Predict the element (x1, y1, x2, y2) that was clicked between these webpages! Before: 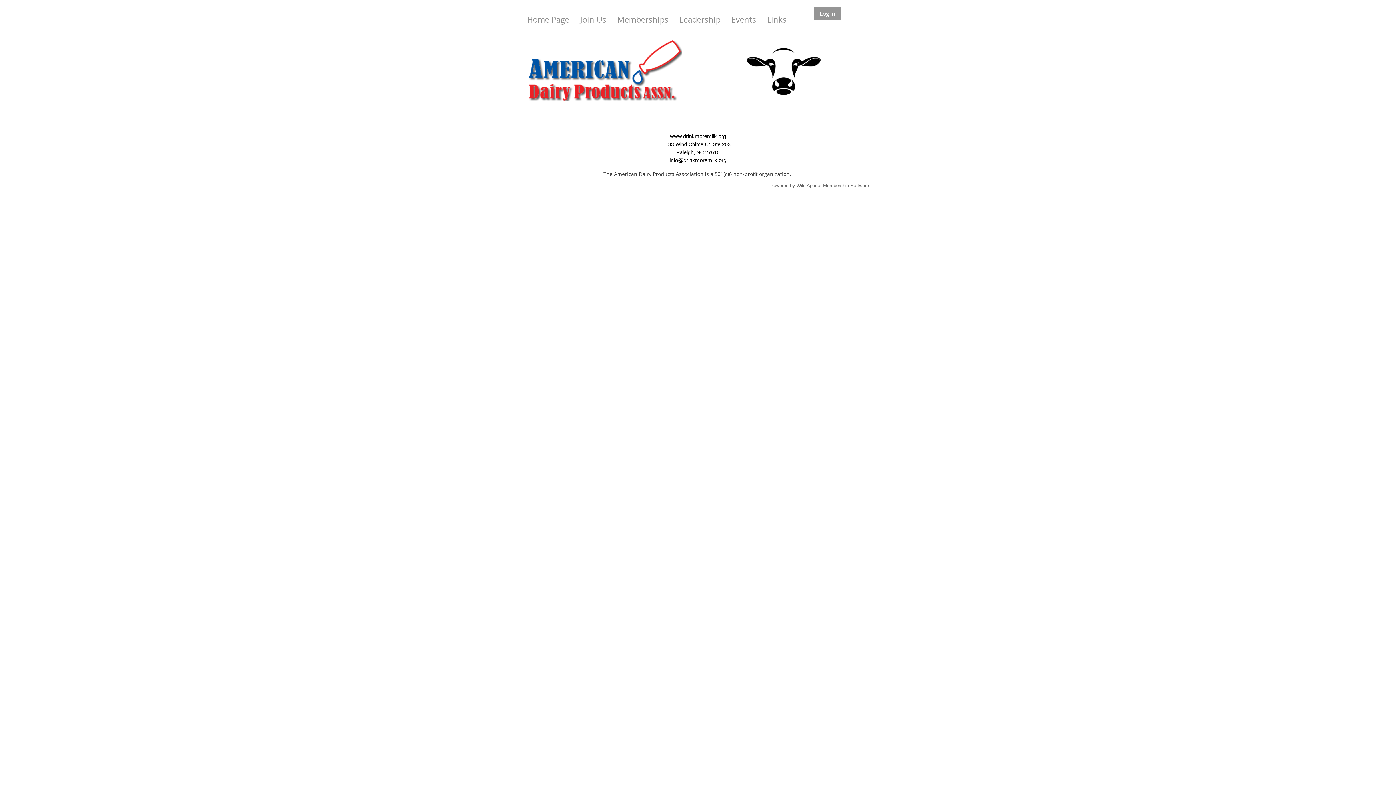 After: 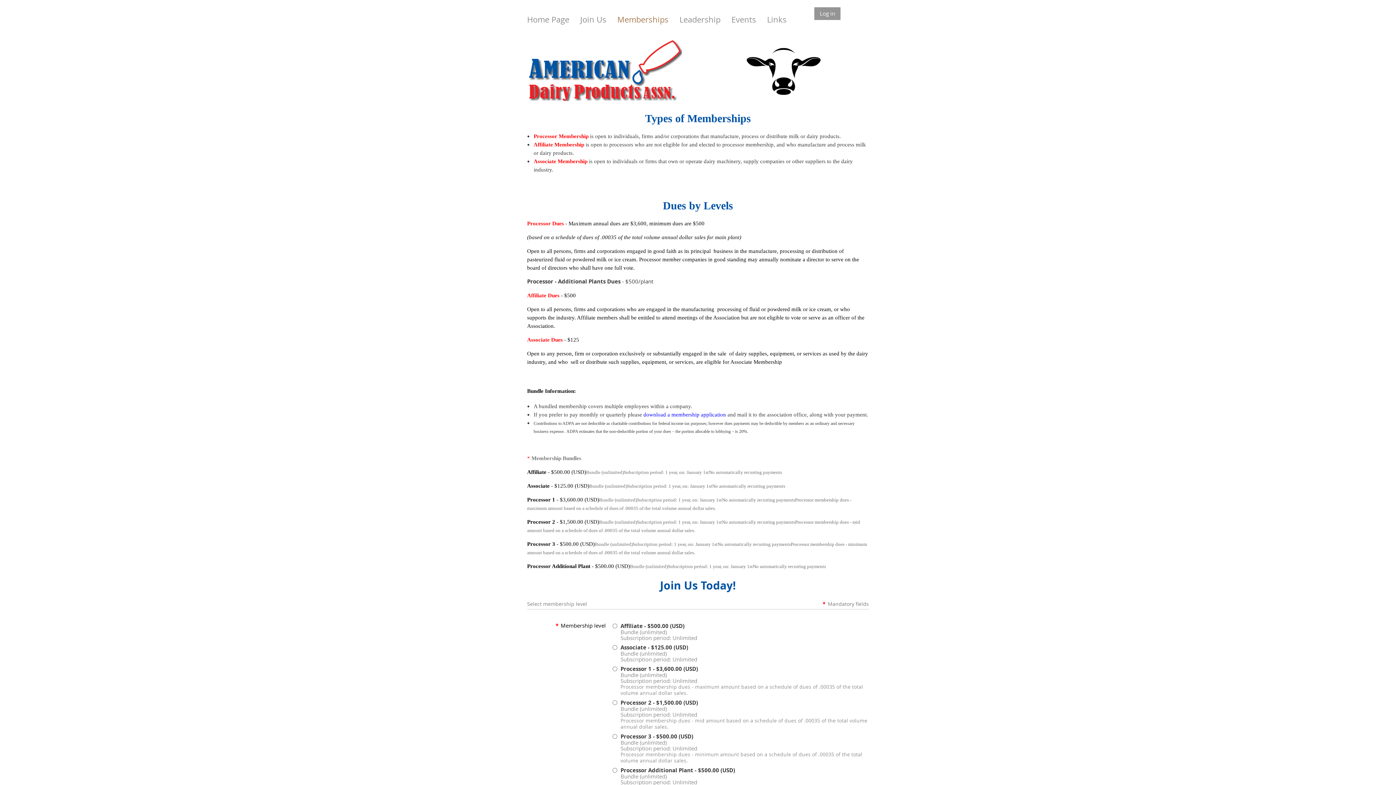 Action: bbox: (617, 7, 679, 32) label: Memberships